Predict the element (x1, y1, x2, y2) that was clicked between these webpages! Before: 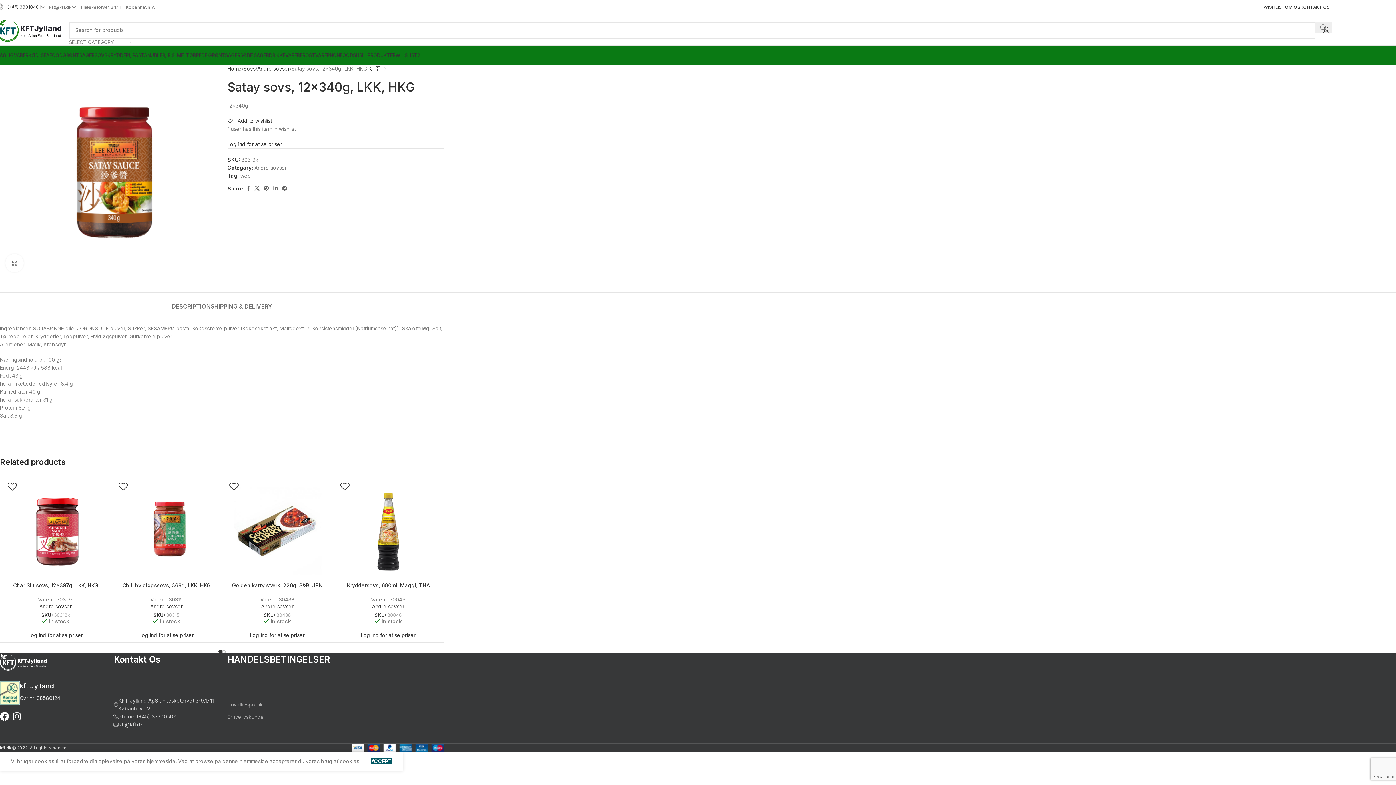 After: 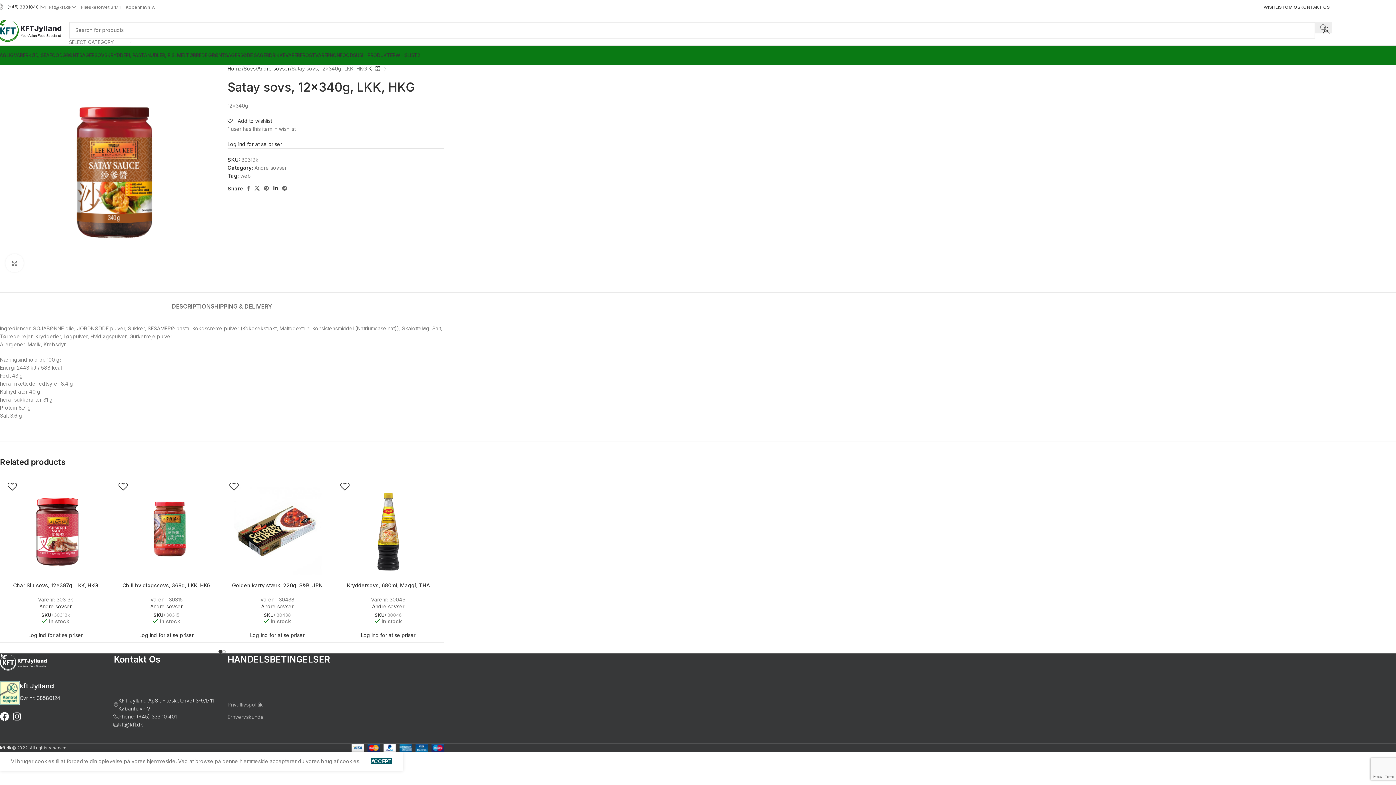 Action: label: Linkedin social link bbox: (271, 183, 279, 193)